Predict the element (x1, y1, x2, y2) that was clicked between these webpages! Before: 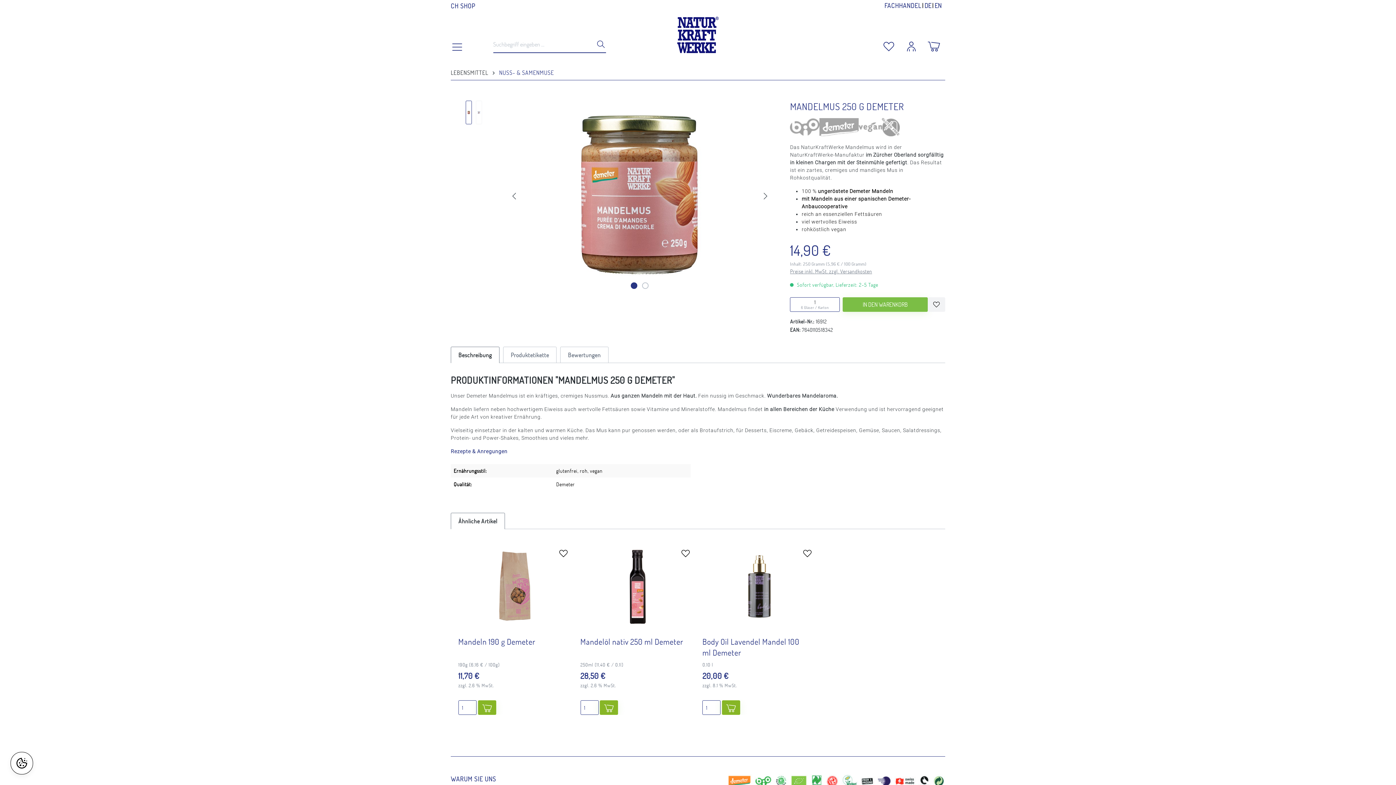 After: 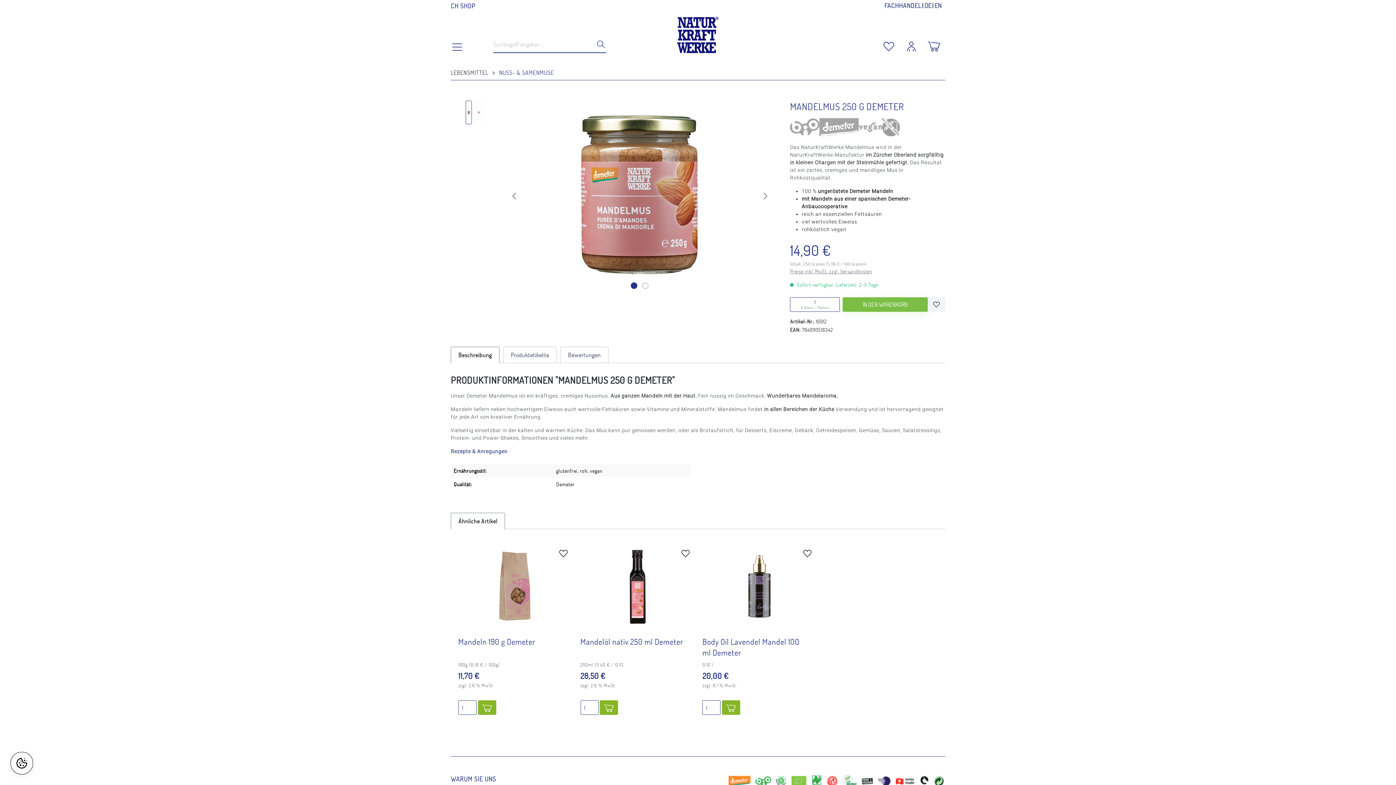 Action: bbox: (450, 513, 505, 529) label: Ähnliche Artikel